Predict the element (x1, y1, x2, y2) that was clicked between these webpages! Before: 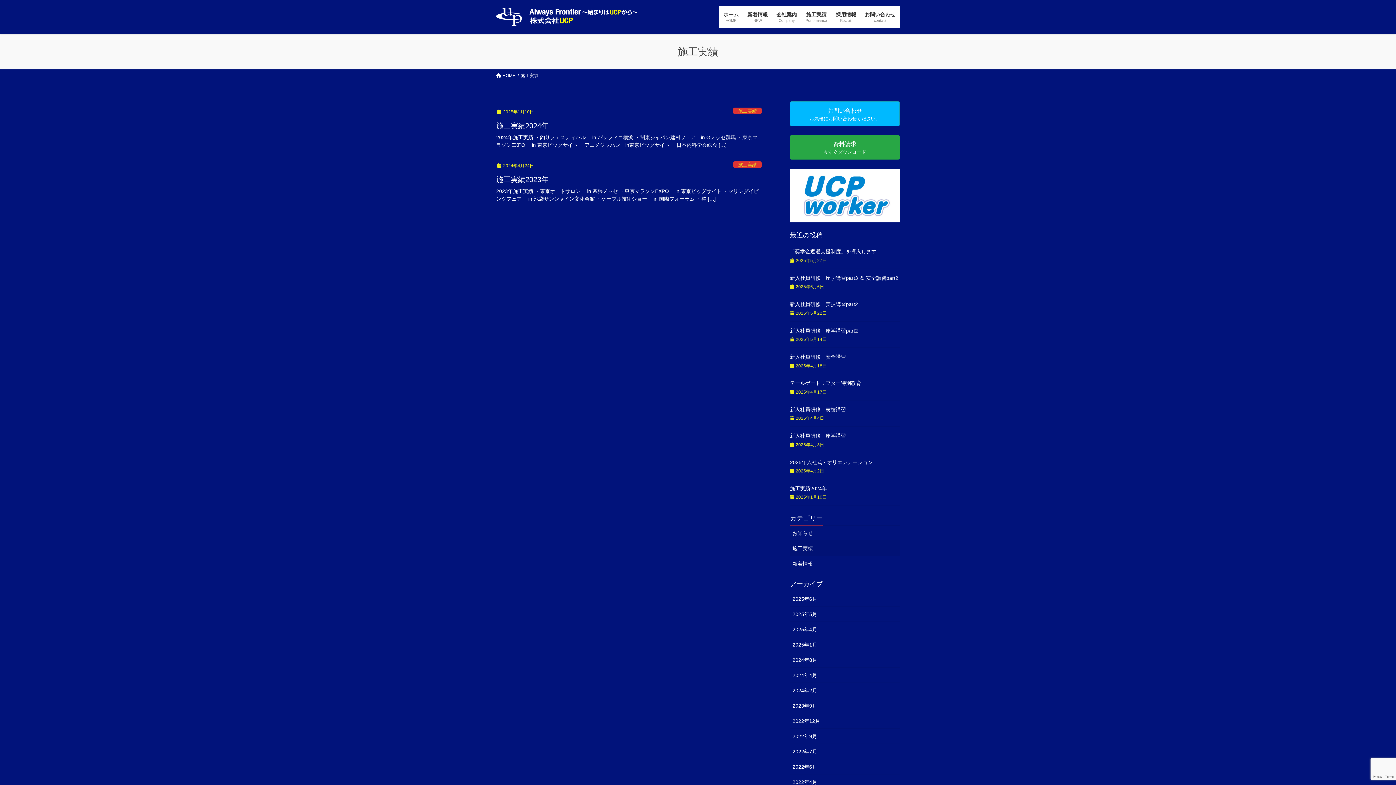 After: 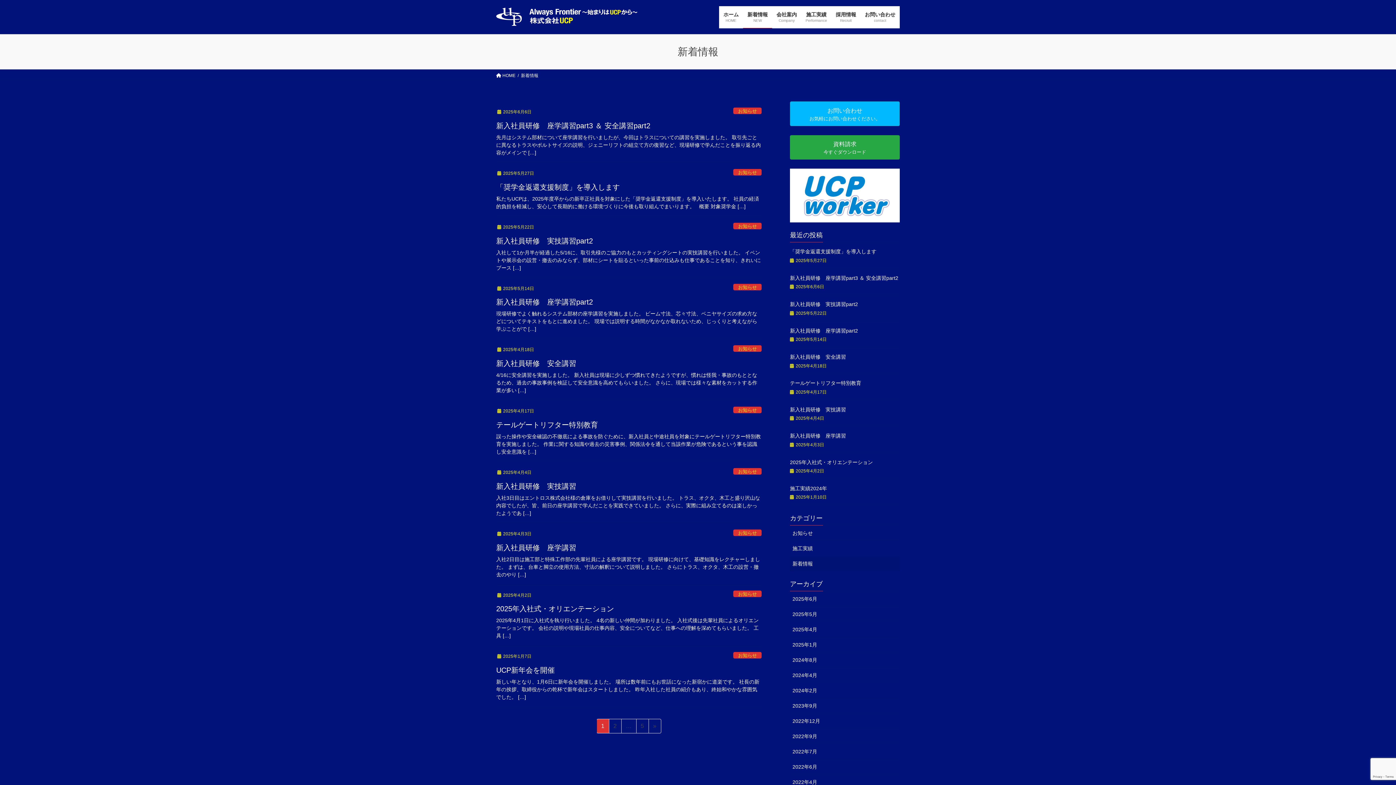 Action: bbox: (743, 6, 772, 28) label: 新着情報
NEW